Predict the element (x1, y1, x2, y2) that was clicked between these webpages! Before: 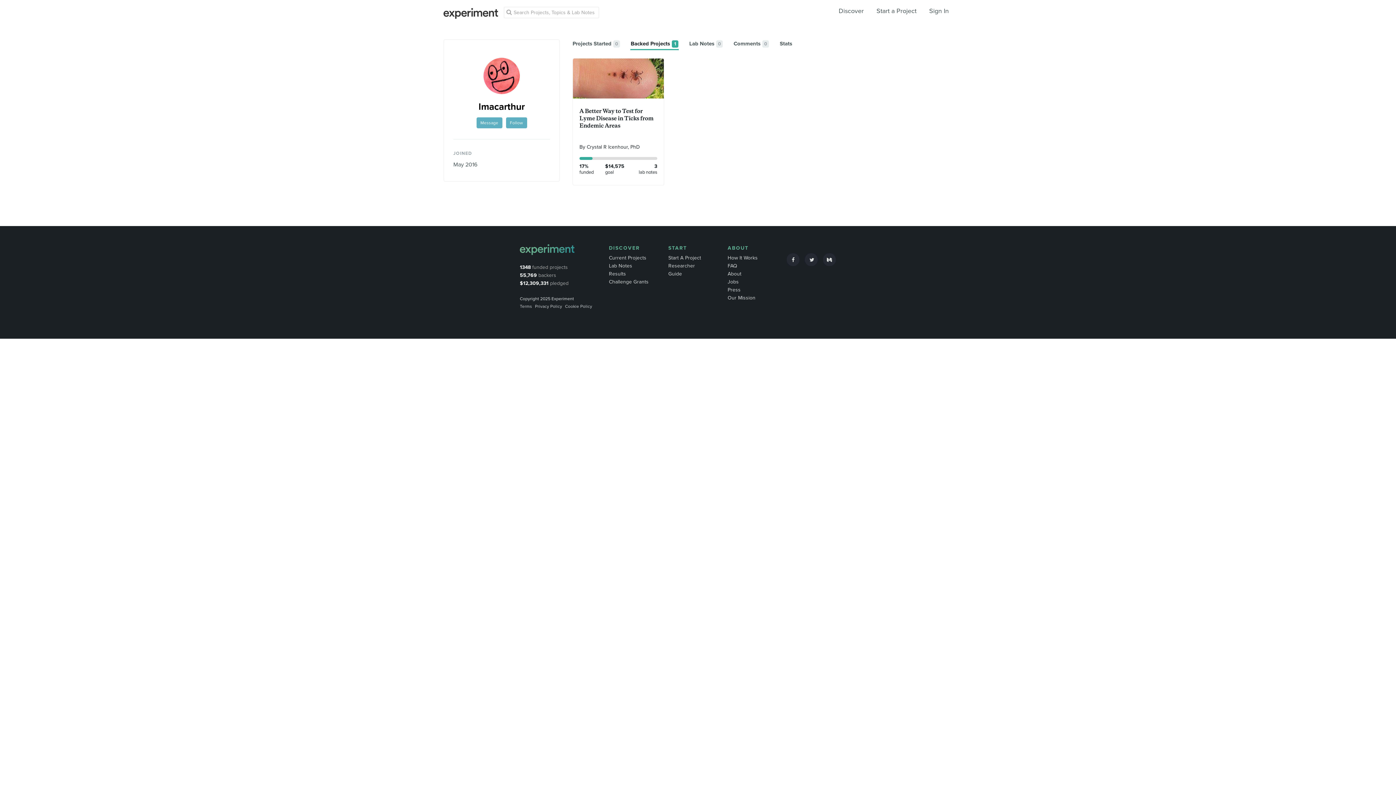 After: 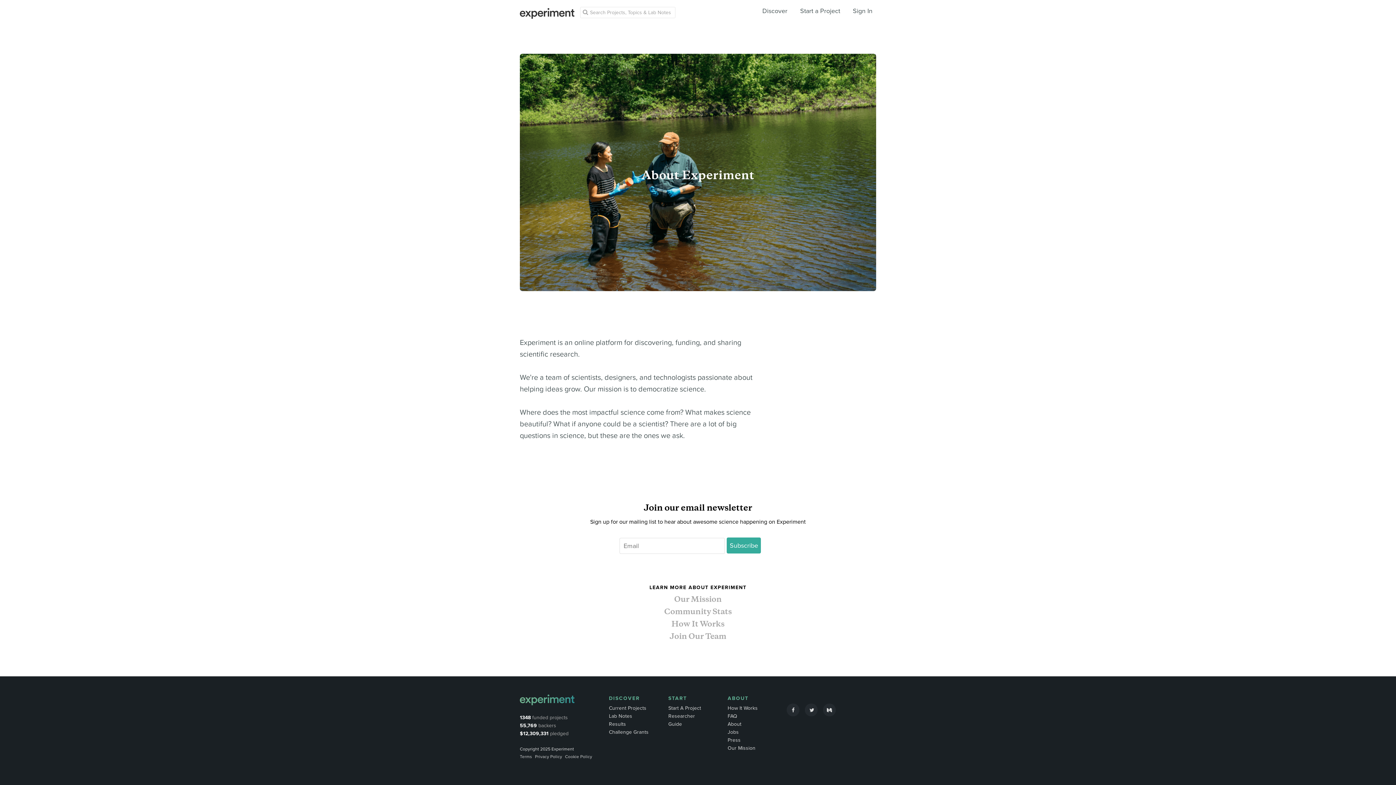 Action: label: About bbox: (727, 270, 741, 277)